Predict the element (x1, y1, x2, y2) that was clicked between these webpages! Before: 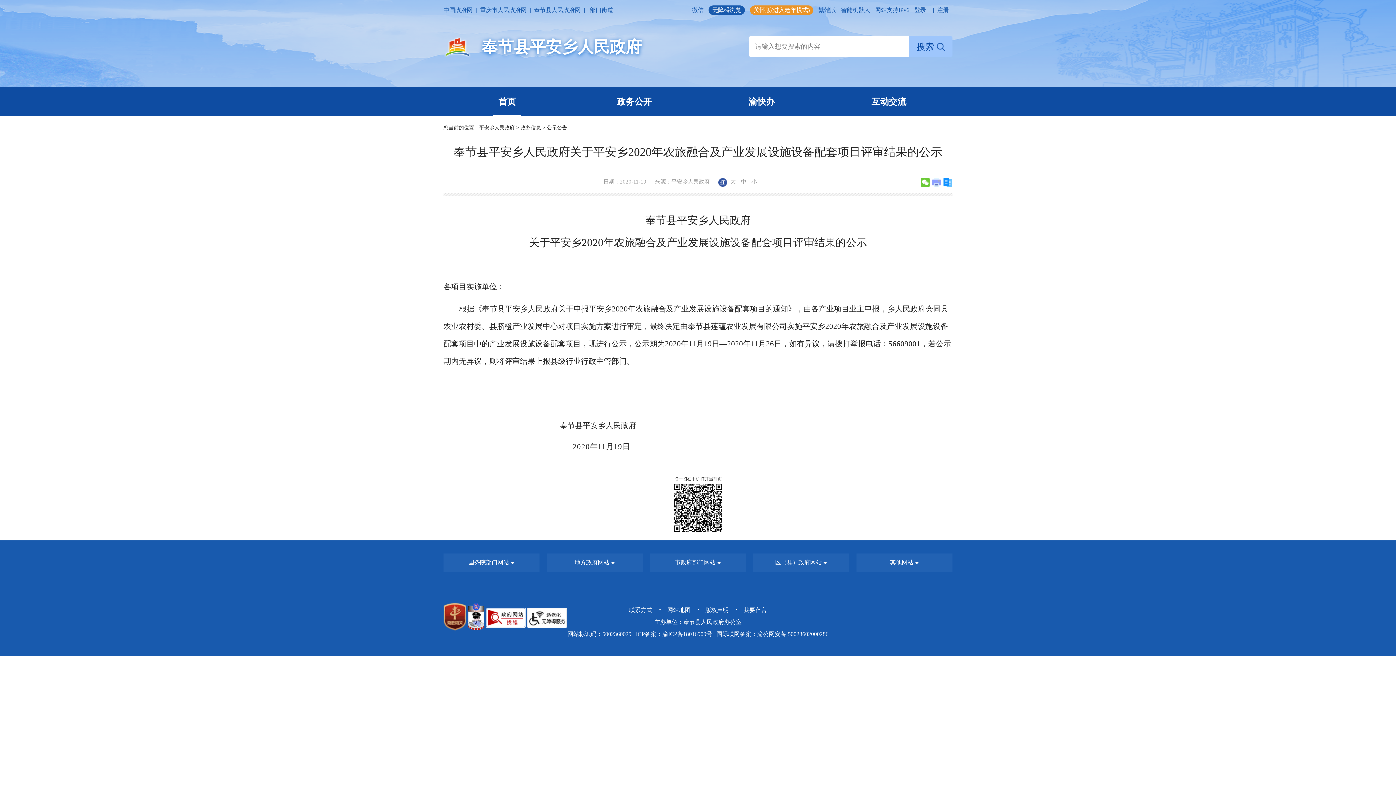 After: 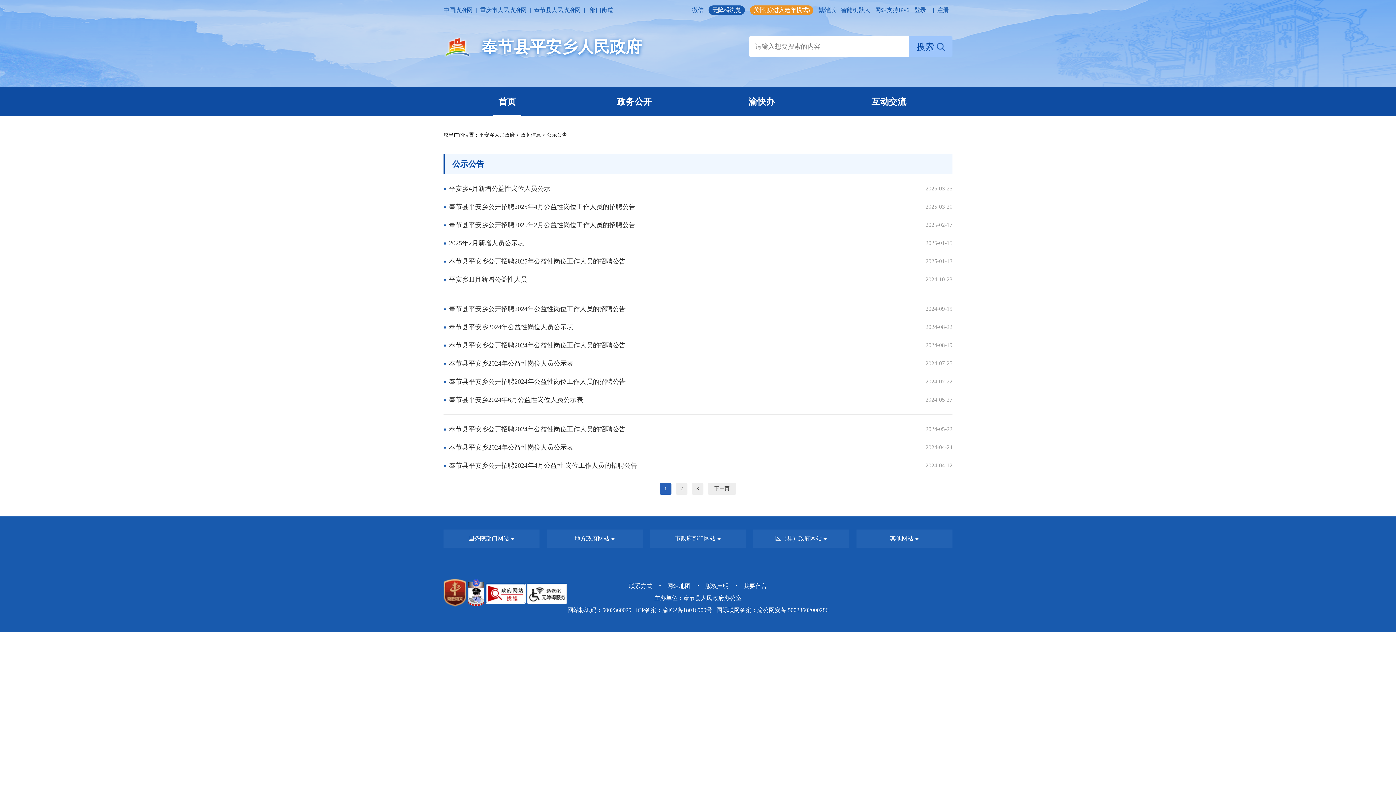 Action: bbox: (520, 125, 541, 130) label: 政务信息